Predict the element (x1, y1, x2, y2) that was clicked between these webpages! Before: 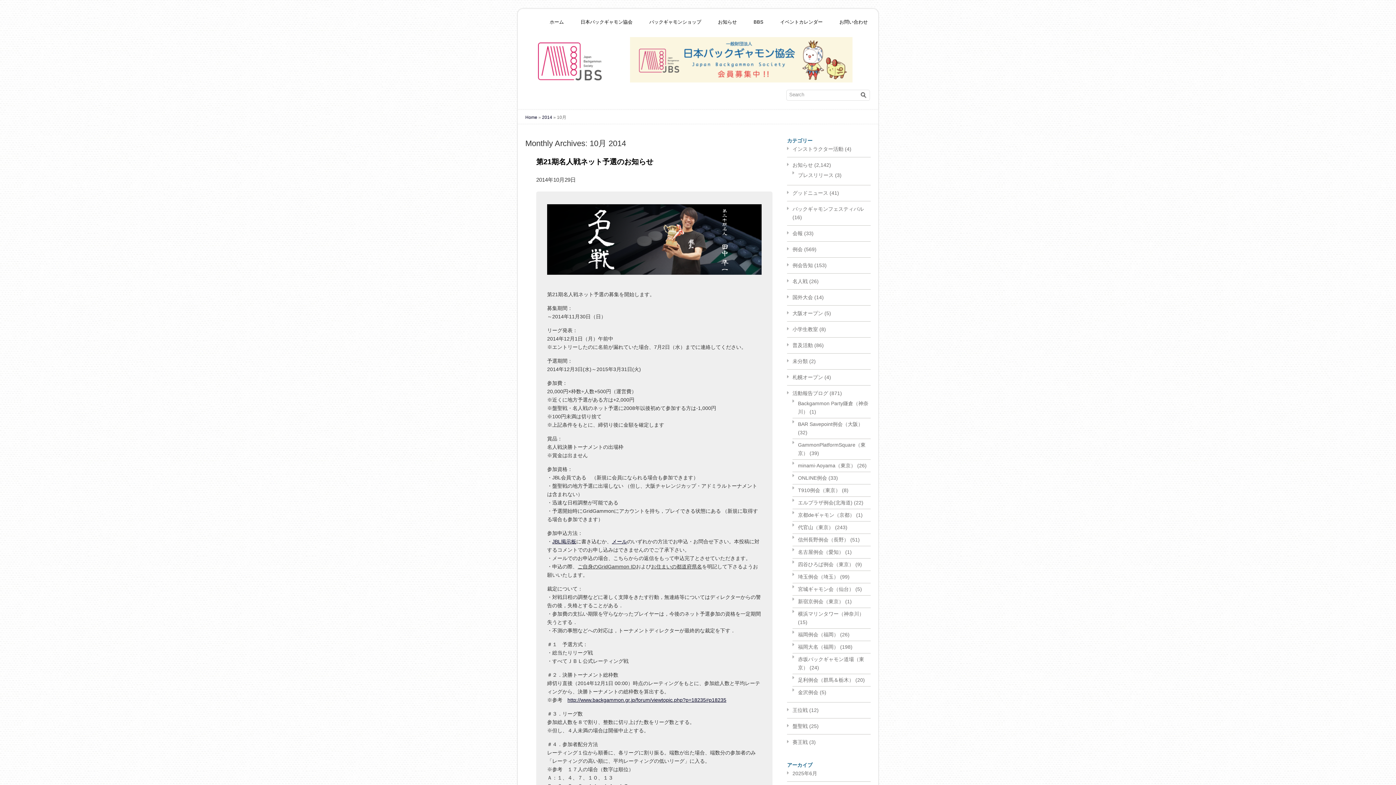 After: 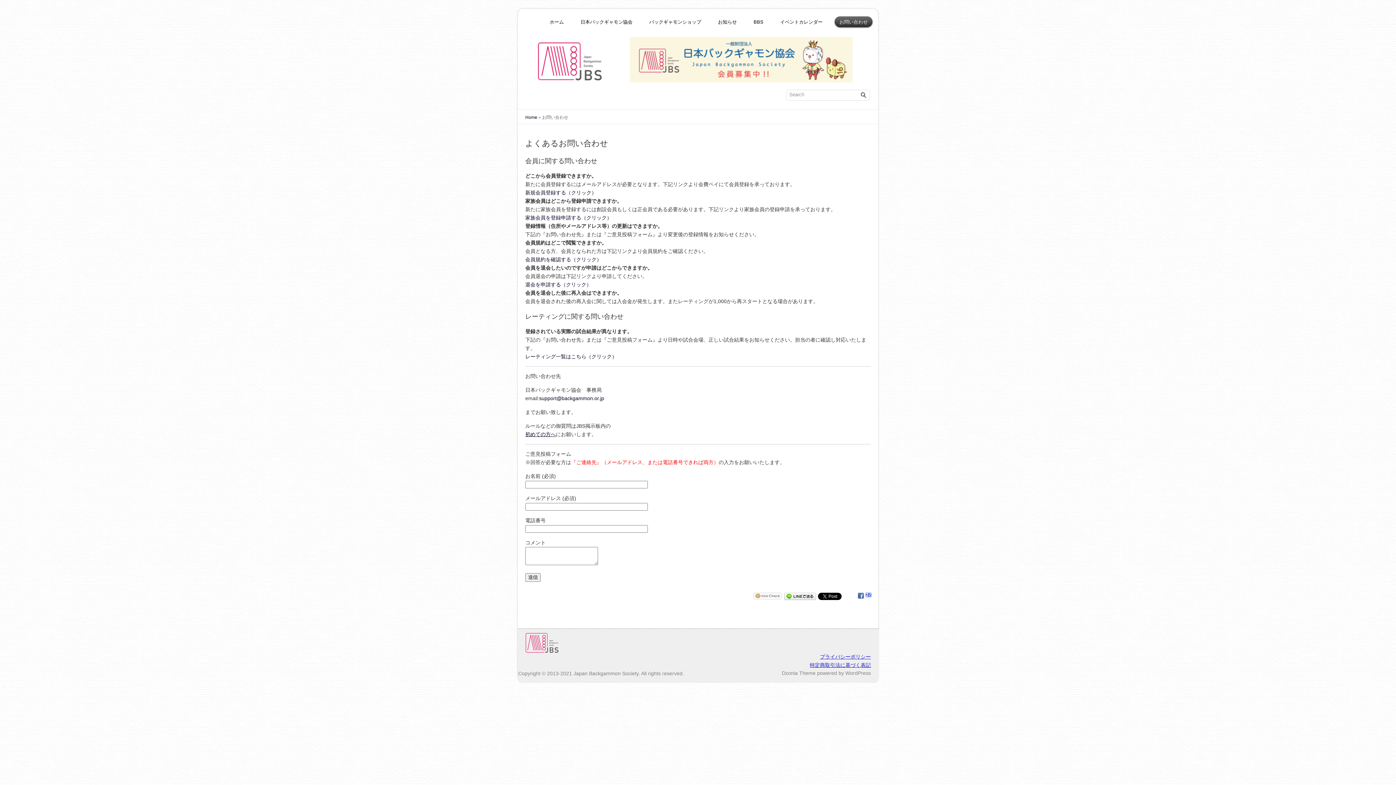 Action: bbox: (834, 16, 872, 28) label: お問い合わせ